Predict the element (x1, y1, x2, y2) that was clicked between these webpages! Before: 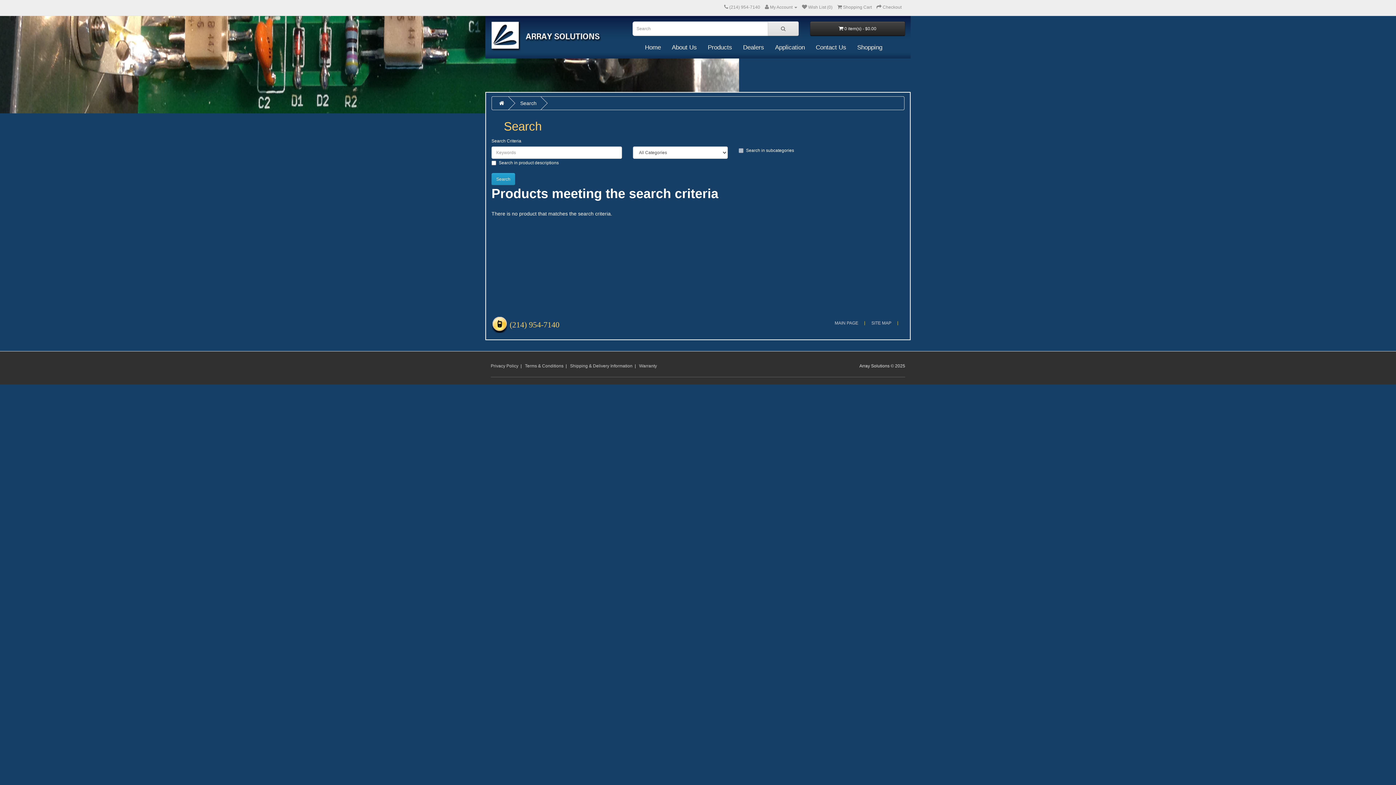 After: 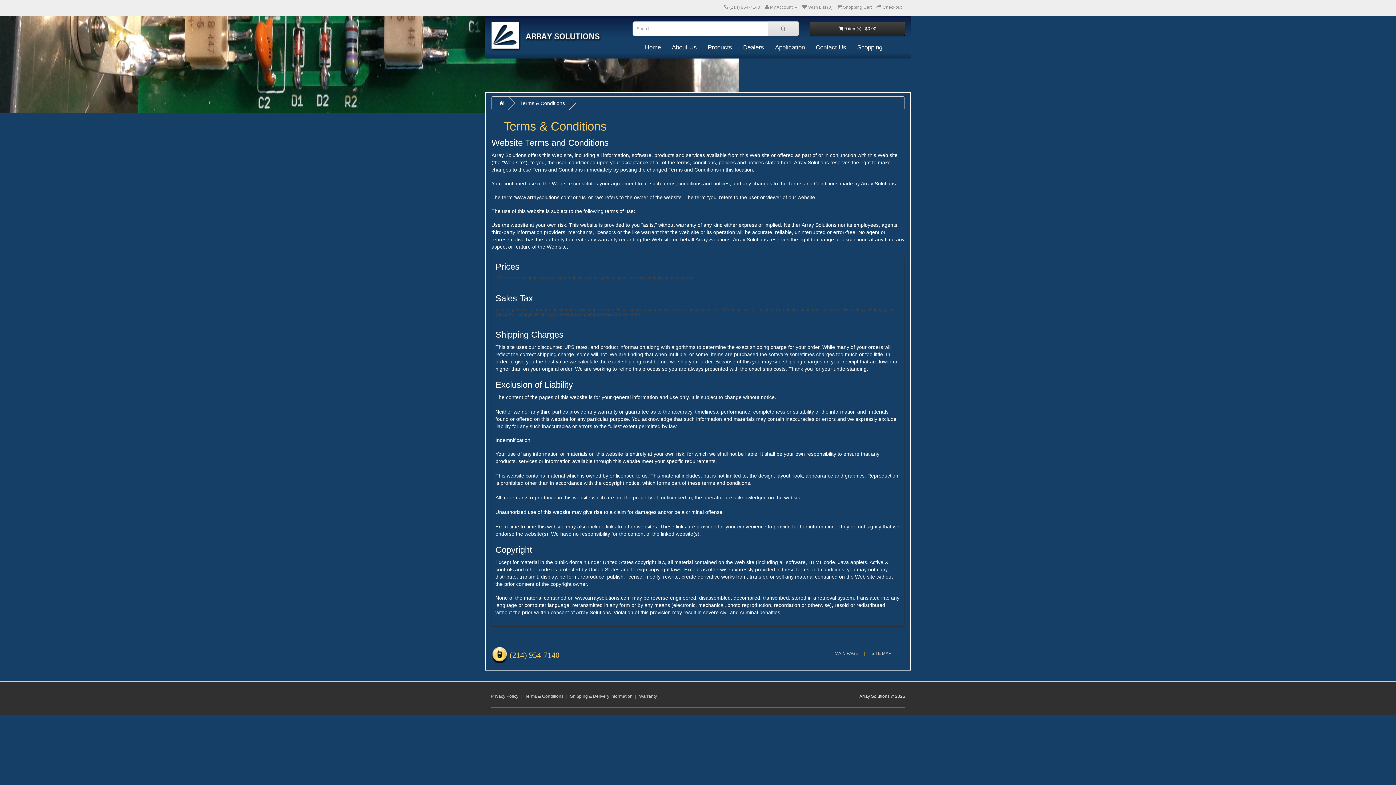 Action: bbox: (525, 363, 563, 368) label: Terms & Conditions